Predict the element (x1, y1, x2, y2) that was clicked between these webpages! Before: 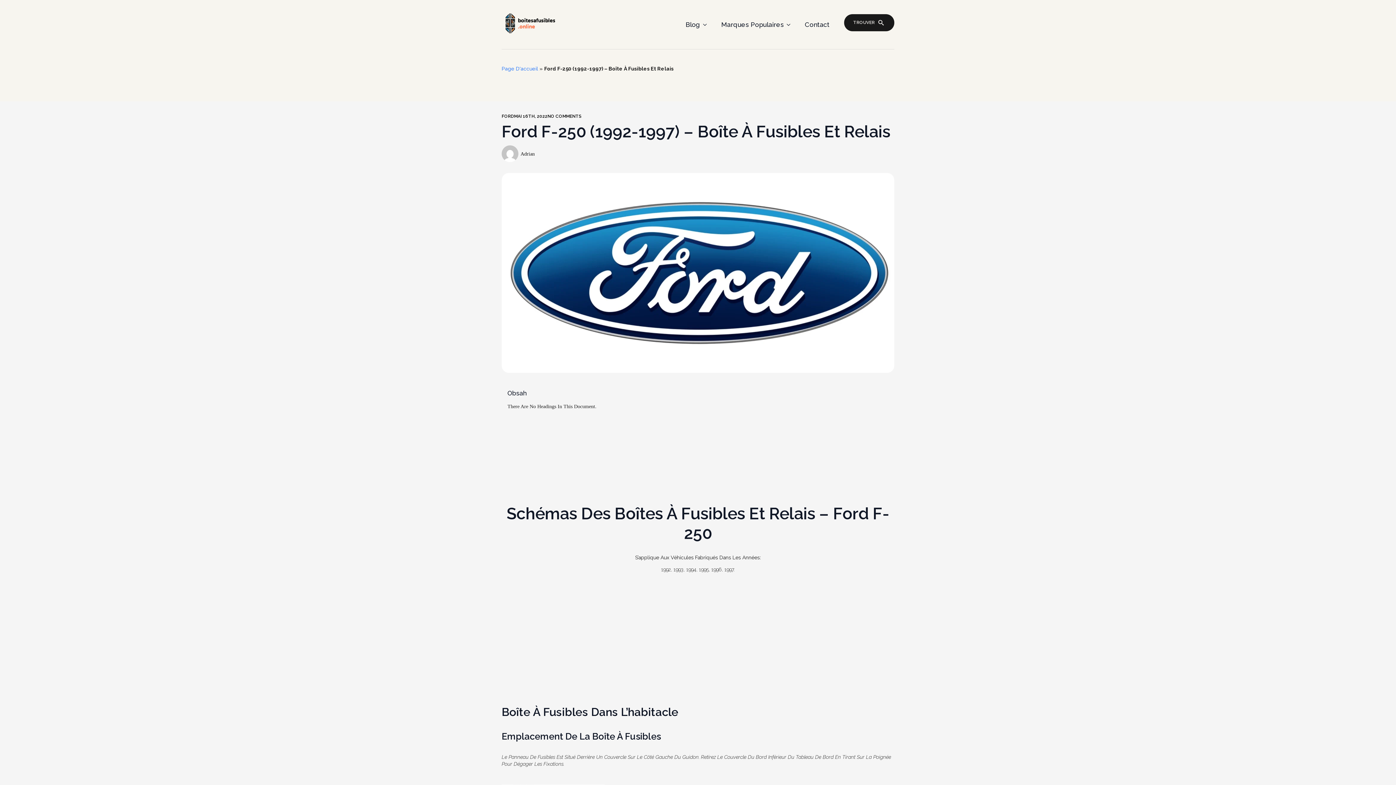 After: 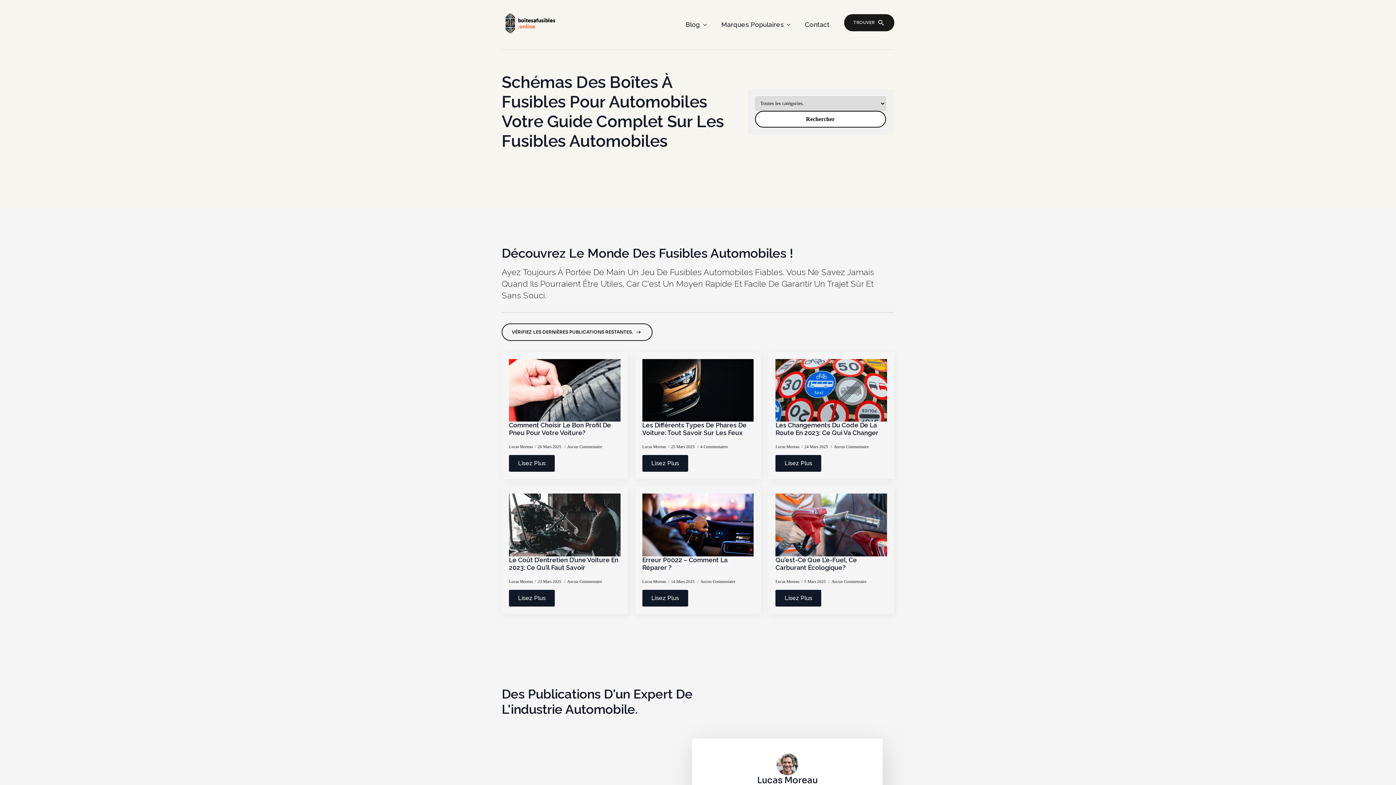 Action: bbox: (501, 12, 556, 36)